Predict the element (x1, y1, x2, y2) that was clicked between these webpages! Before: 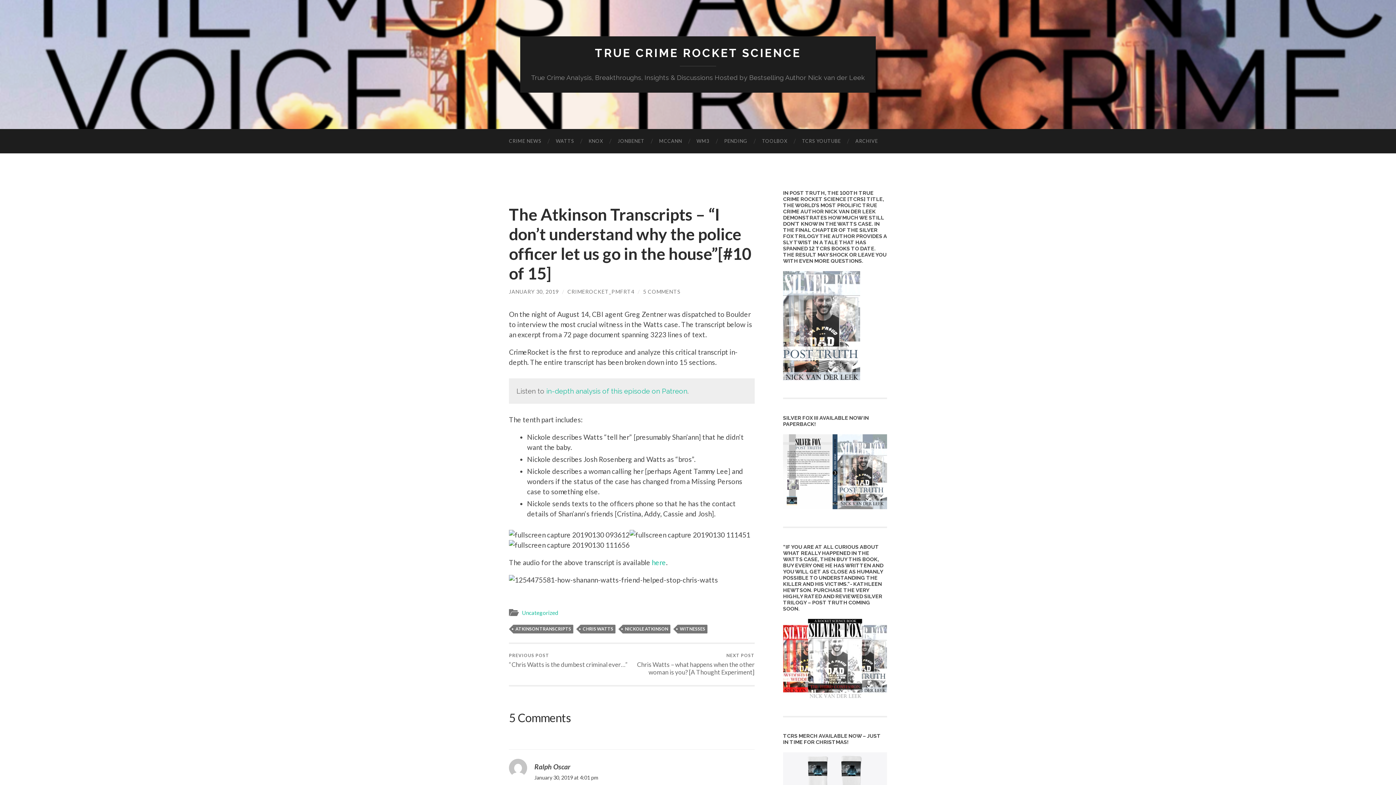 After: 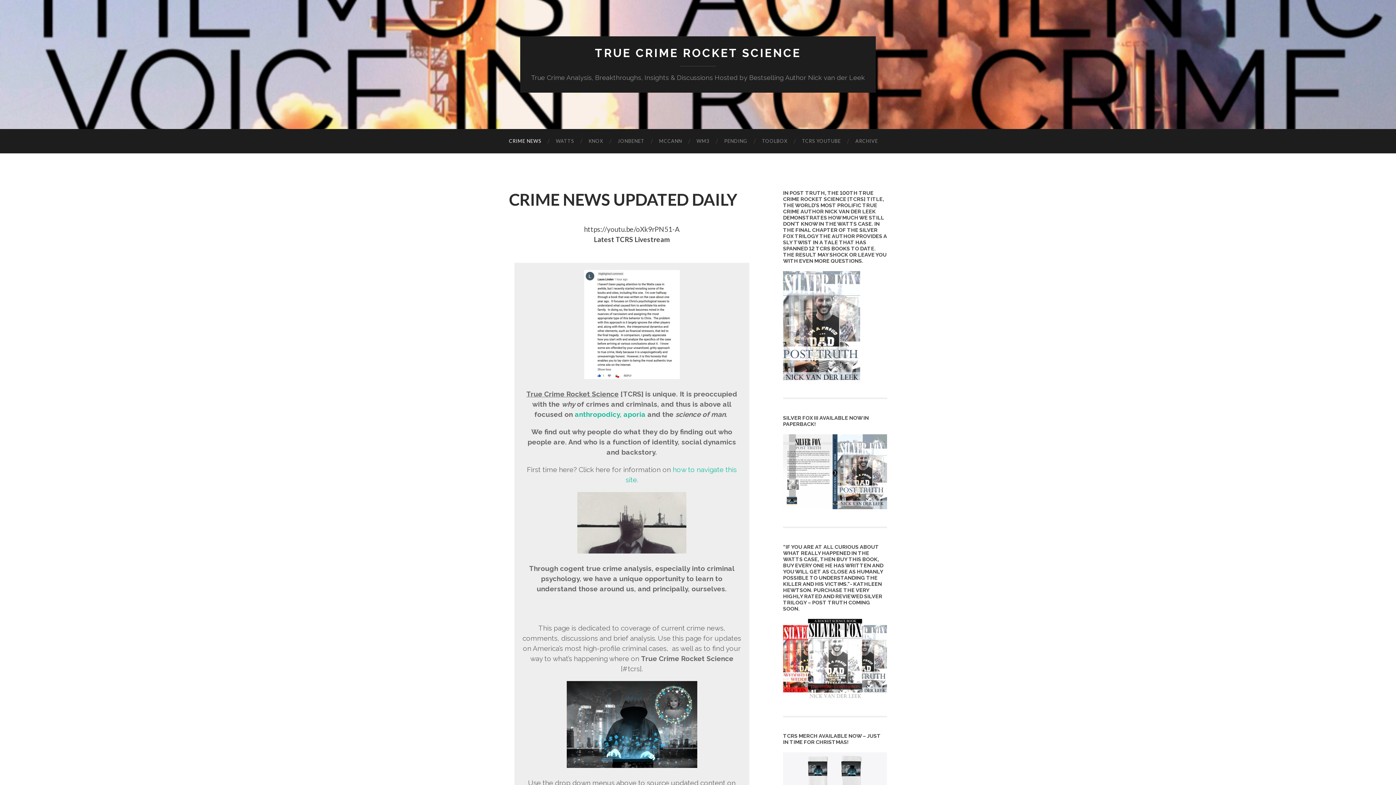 Action: bbox: (595, 46, 801, 59) label: TRUE CRIME ROCKET SCIENCE